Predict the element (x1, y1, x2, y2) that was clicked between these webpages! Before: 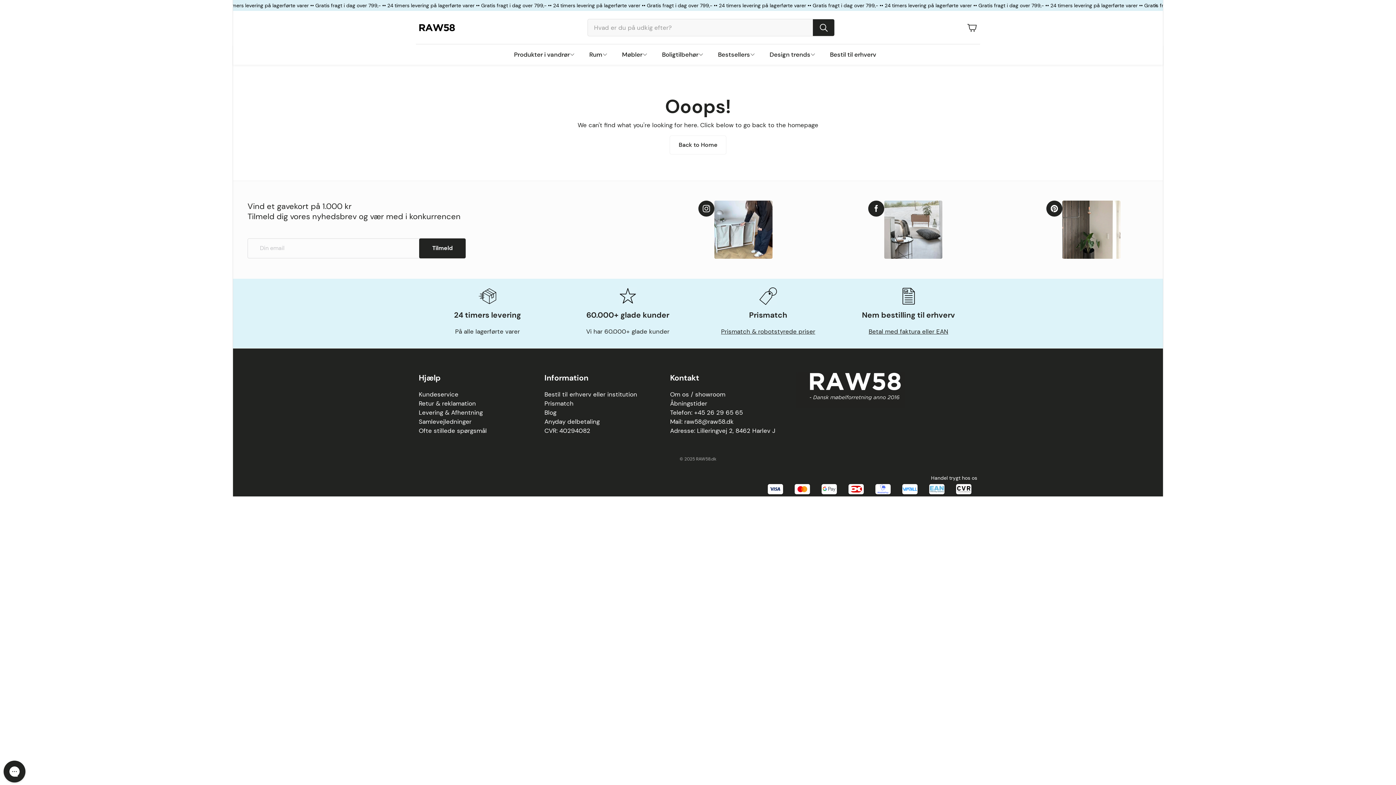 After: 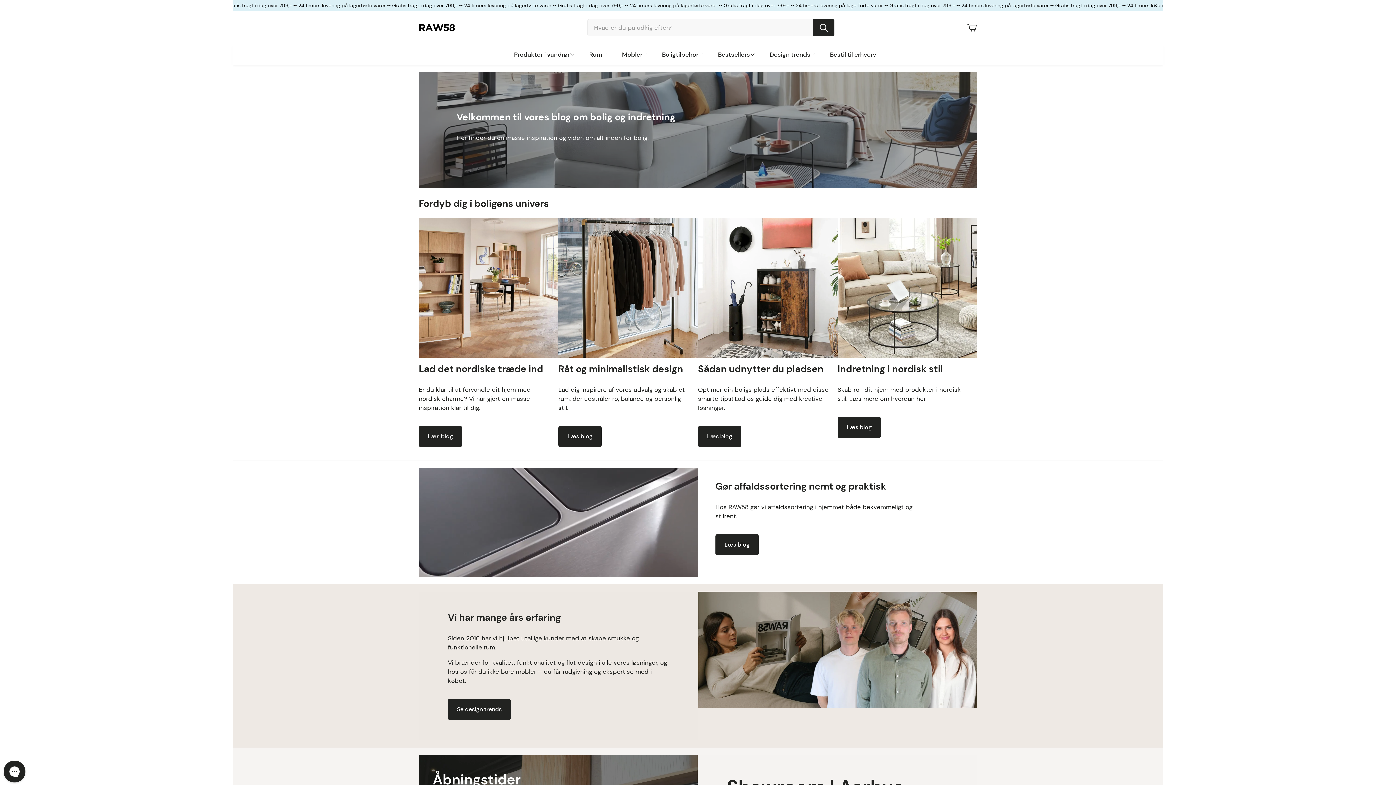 Action: label: Blog bbox: (544, 408, 556, 416)